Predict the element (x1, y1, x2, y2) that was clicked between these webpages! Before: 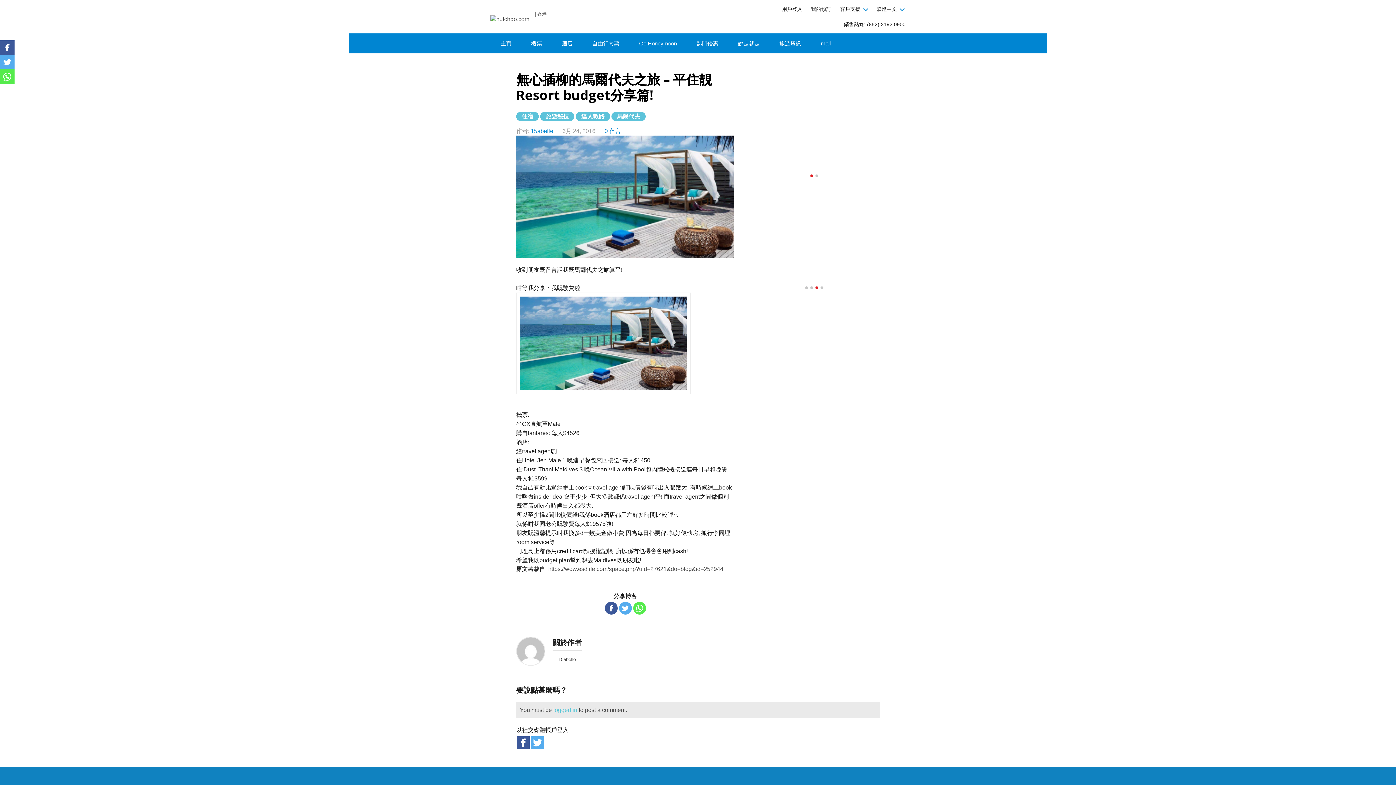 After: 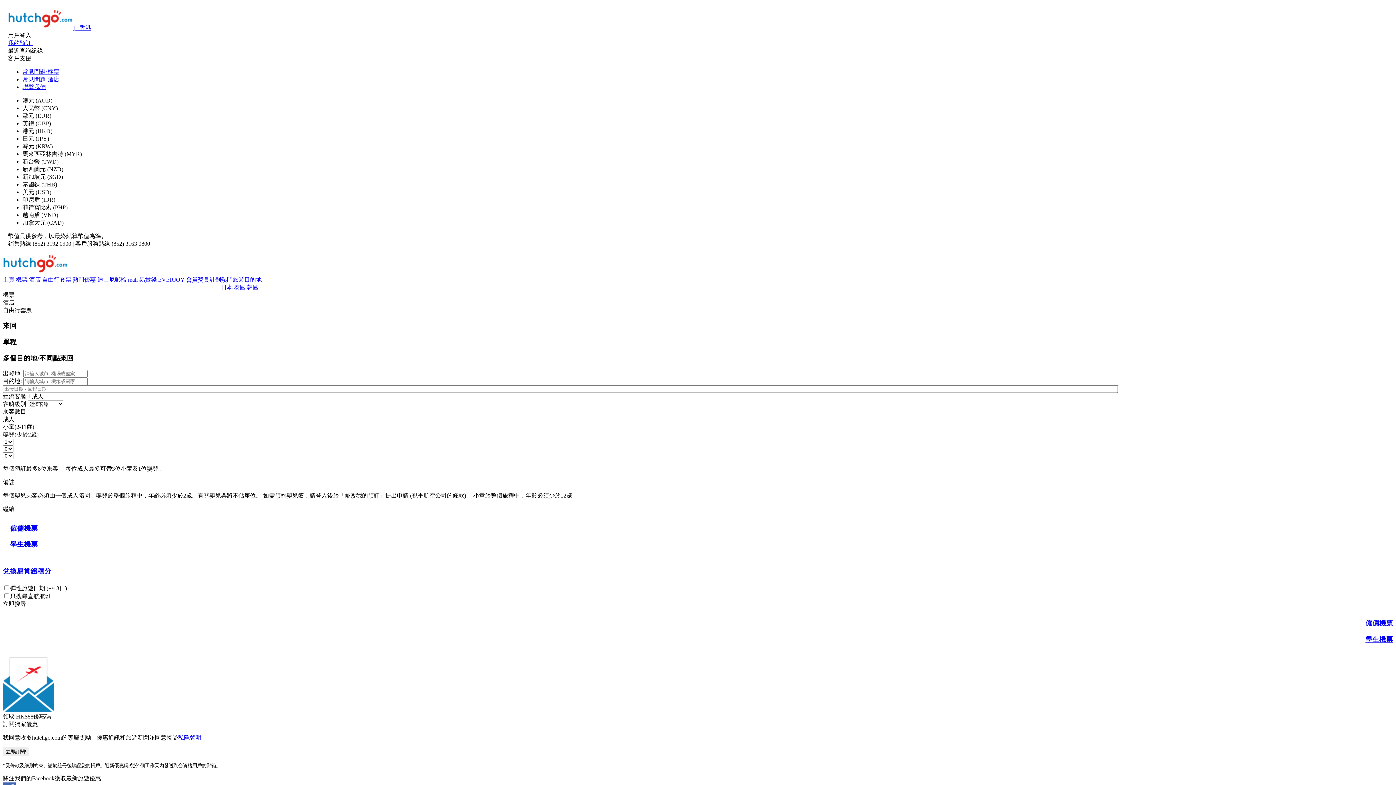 Action: bbox: (490, 5, 546, 23) label:  | 香港